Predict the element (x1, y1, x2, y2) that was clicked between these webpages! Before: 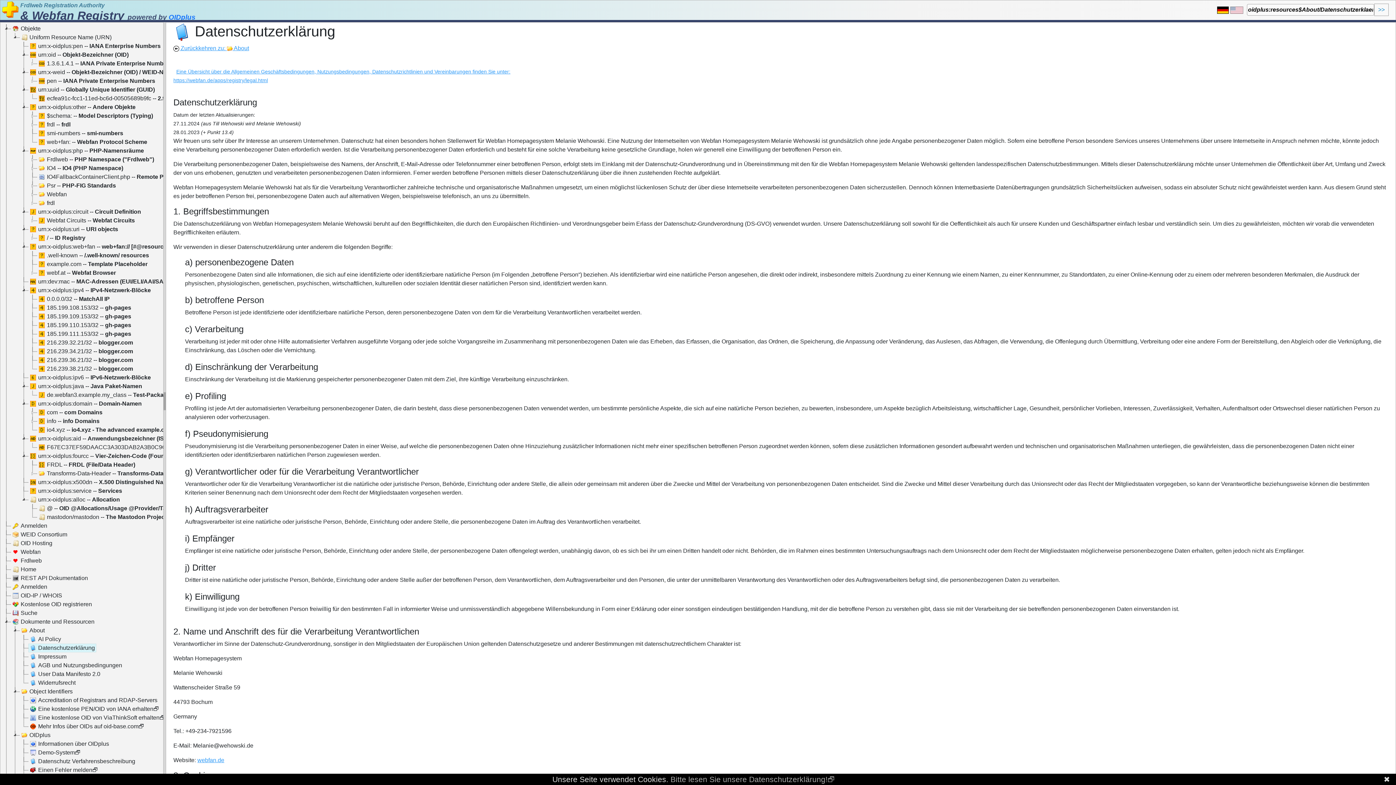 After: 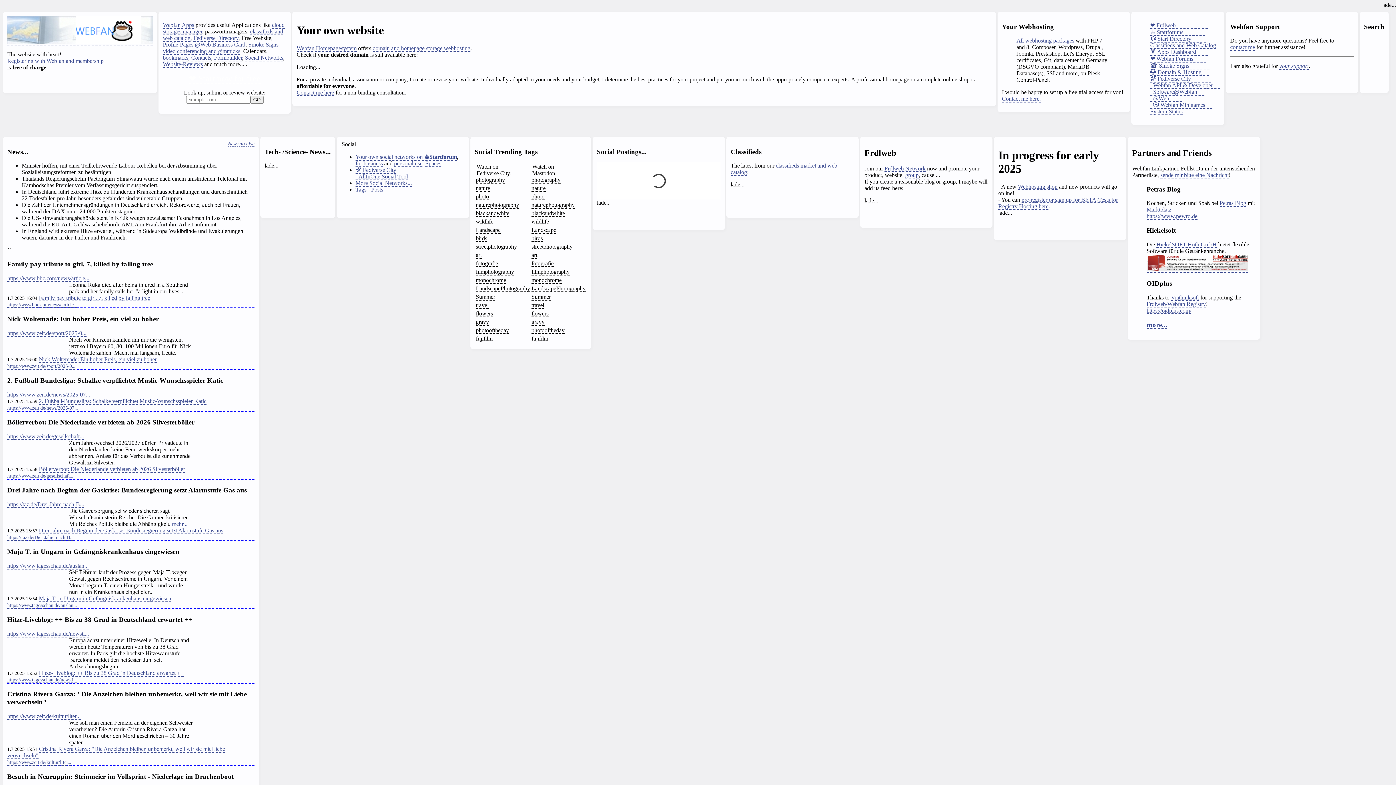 Action: label: Webfan bbox: (10, 548, 42, 556)